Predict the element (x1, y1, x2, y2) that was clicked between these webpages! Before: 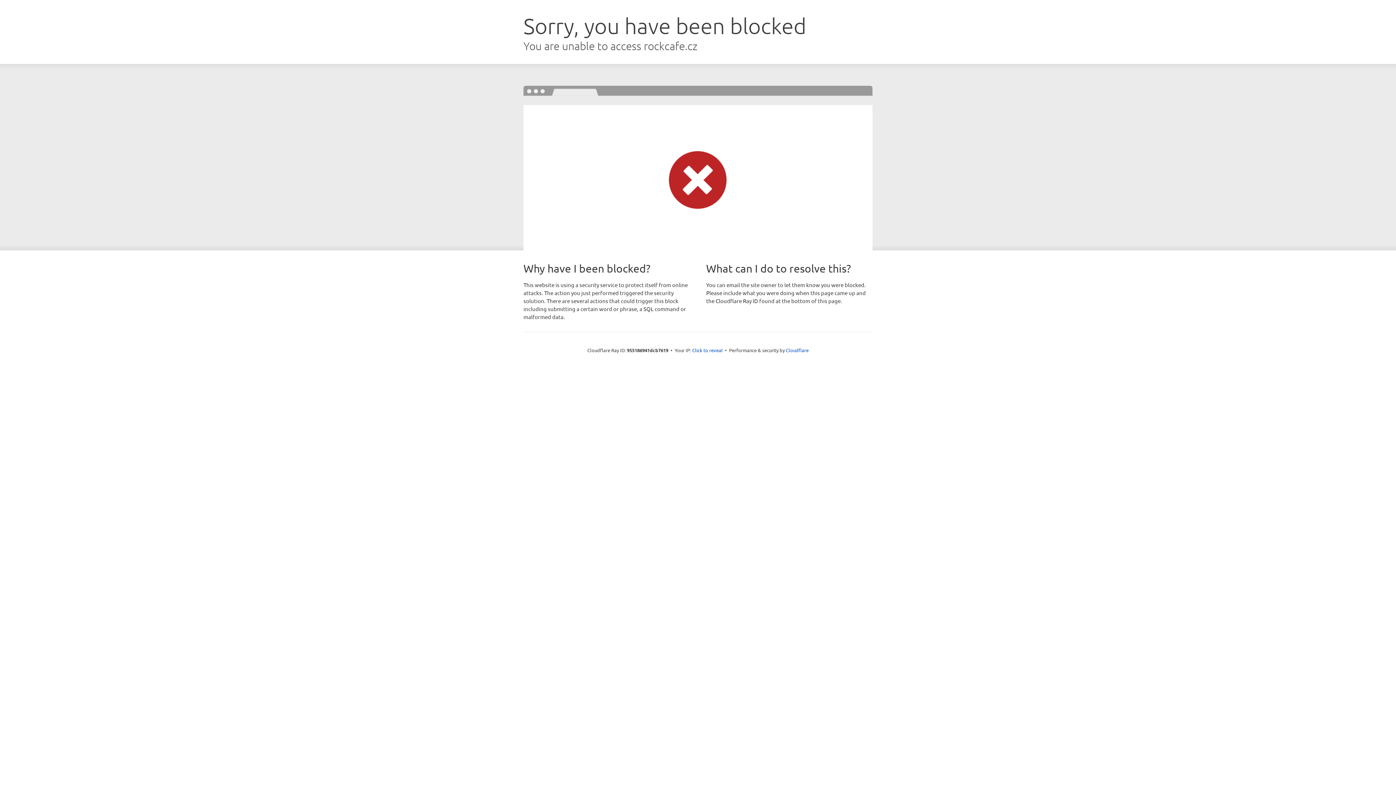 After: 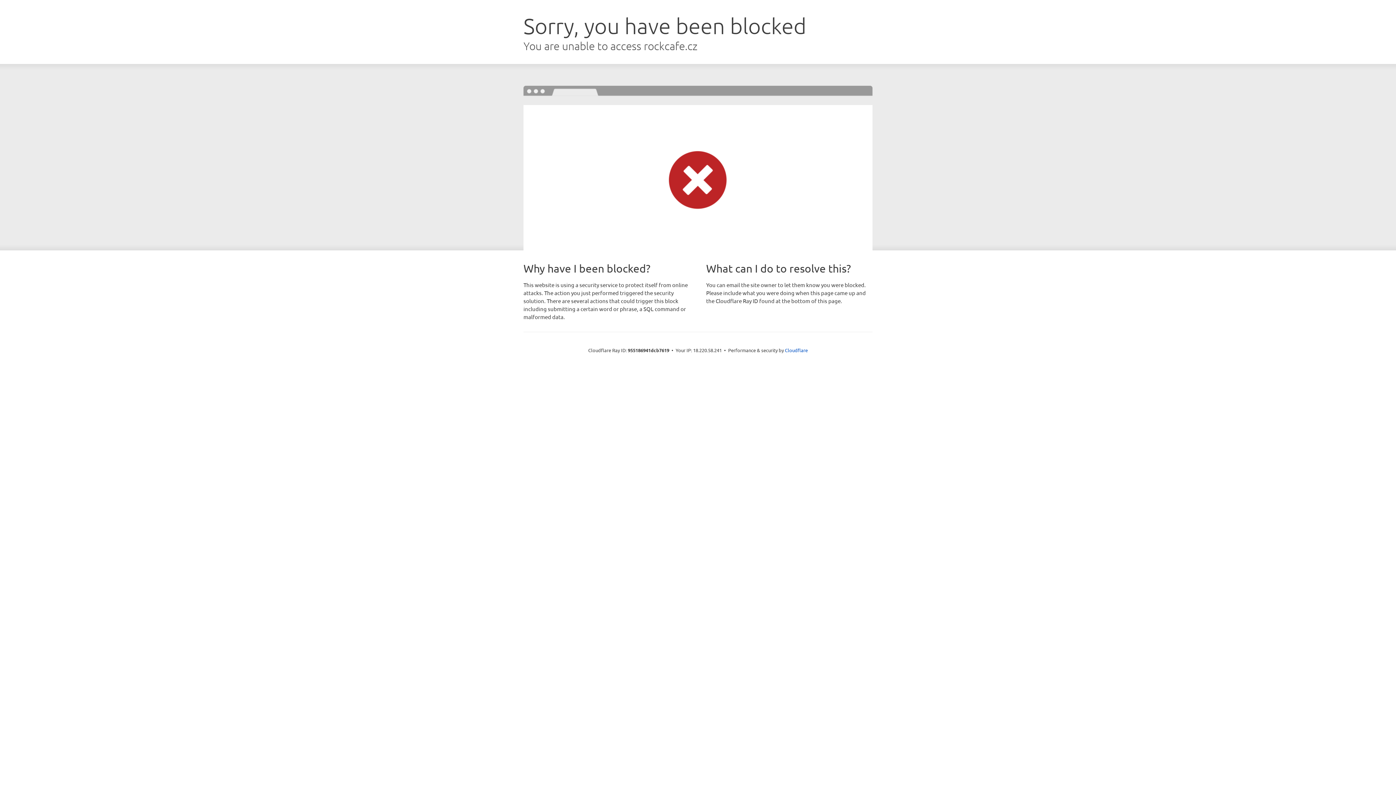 Action: label: Click to reveal bbox: (692, 346, 722, 353)